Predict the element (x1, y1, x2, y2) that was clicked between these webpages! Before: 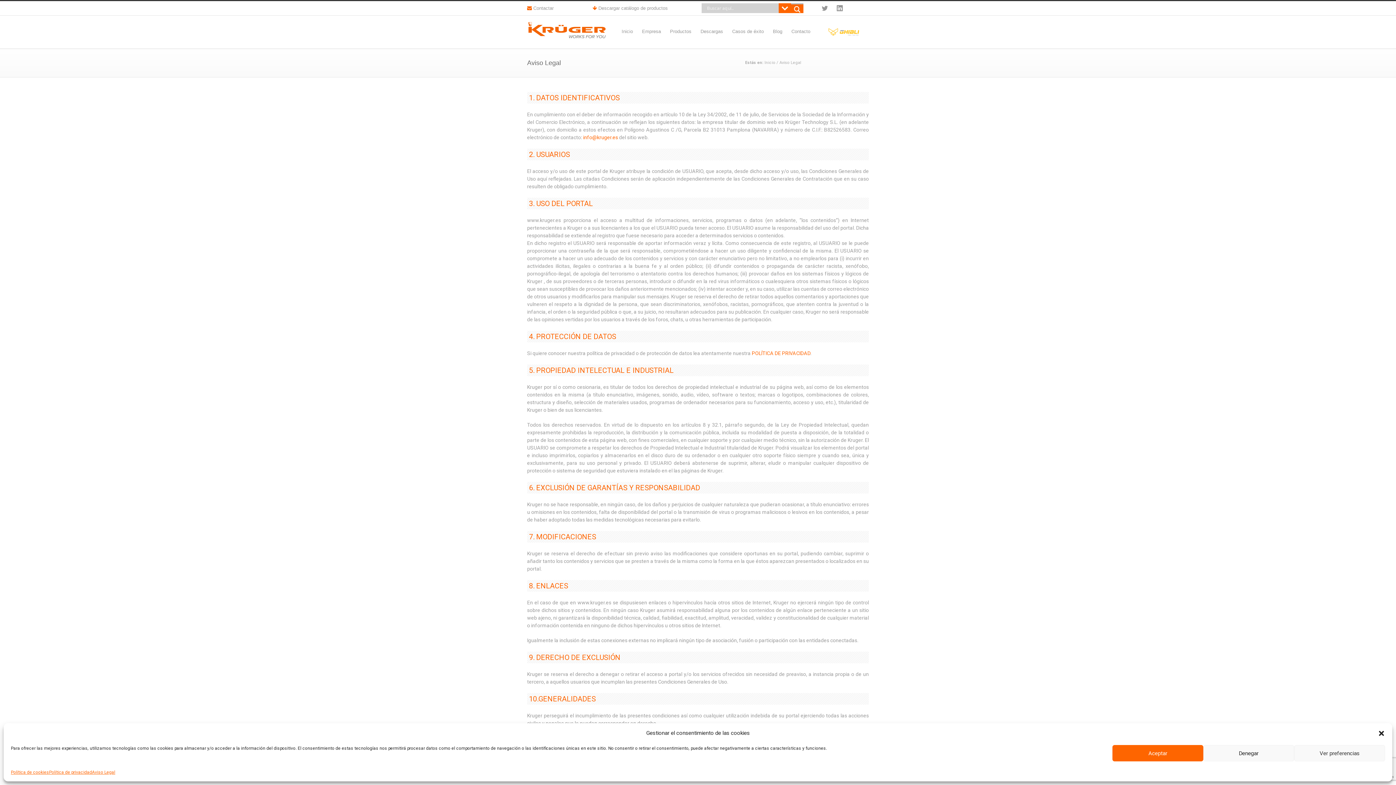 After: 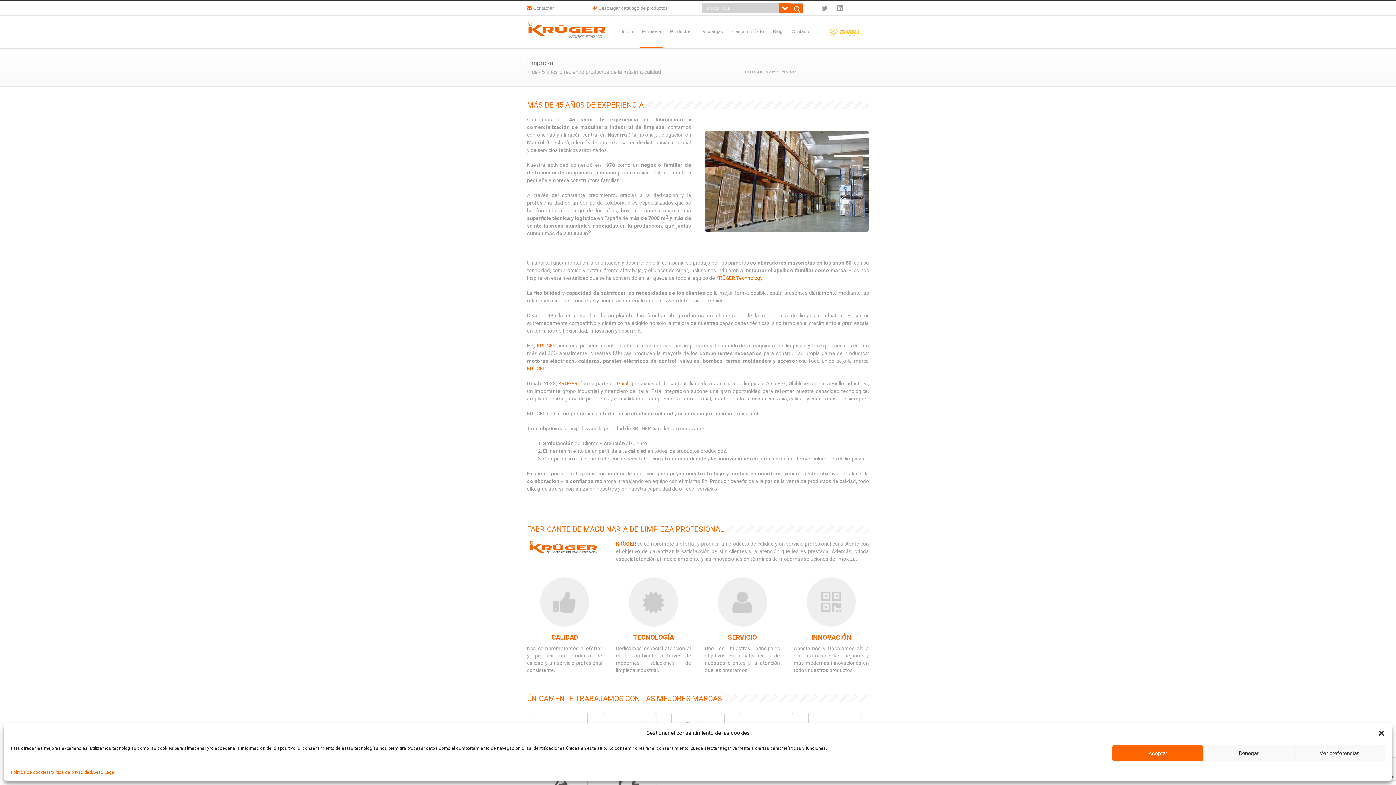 Action: label: Empresa bbox: (640, 15, 662, 48)